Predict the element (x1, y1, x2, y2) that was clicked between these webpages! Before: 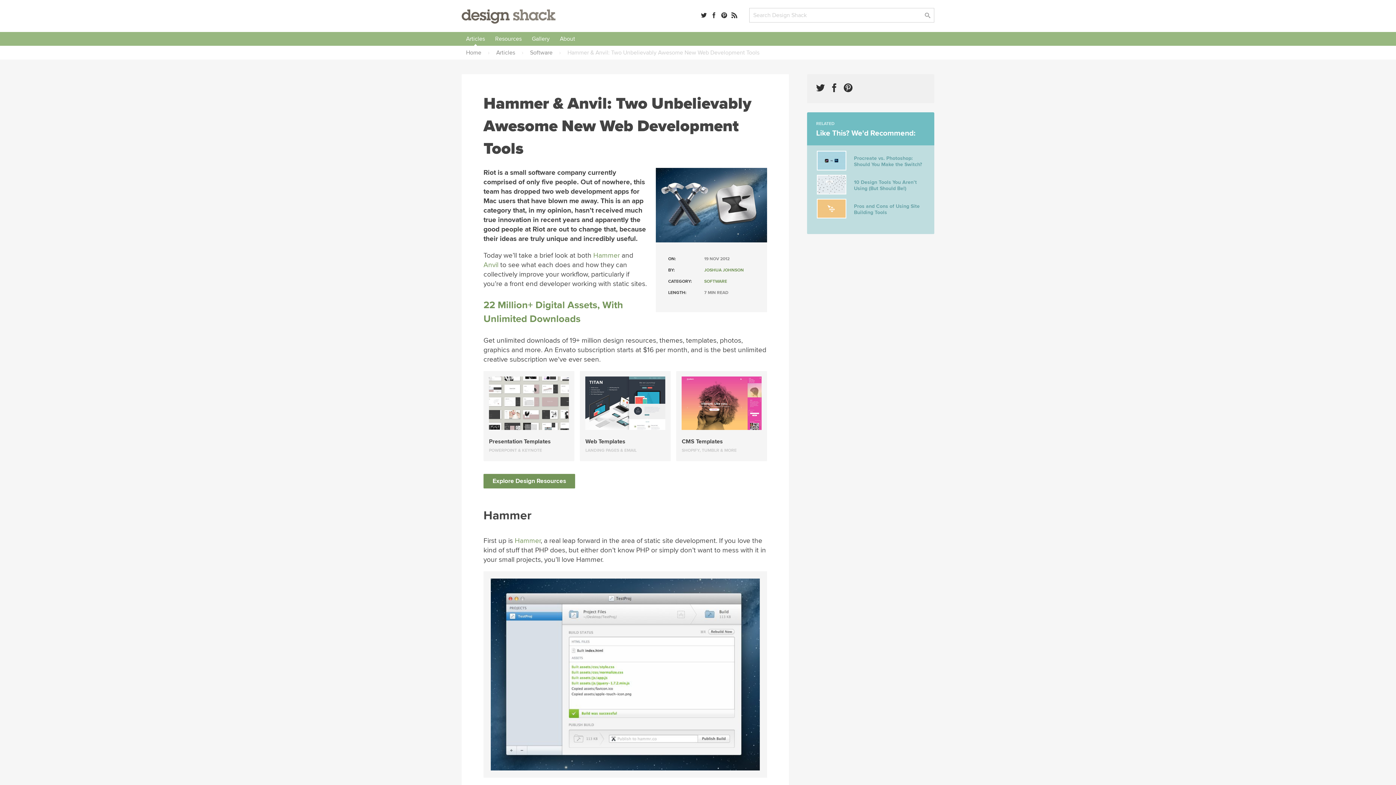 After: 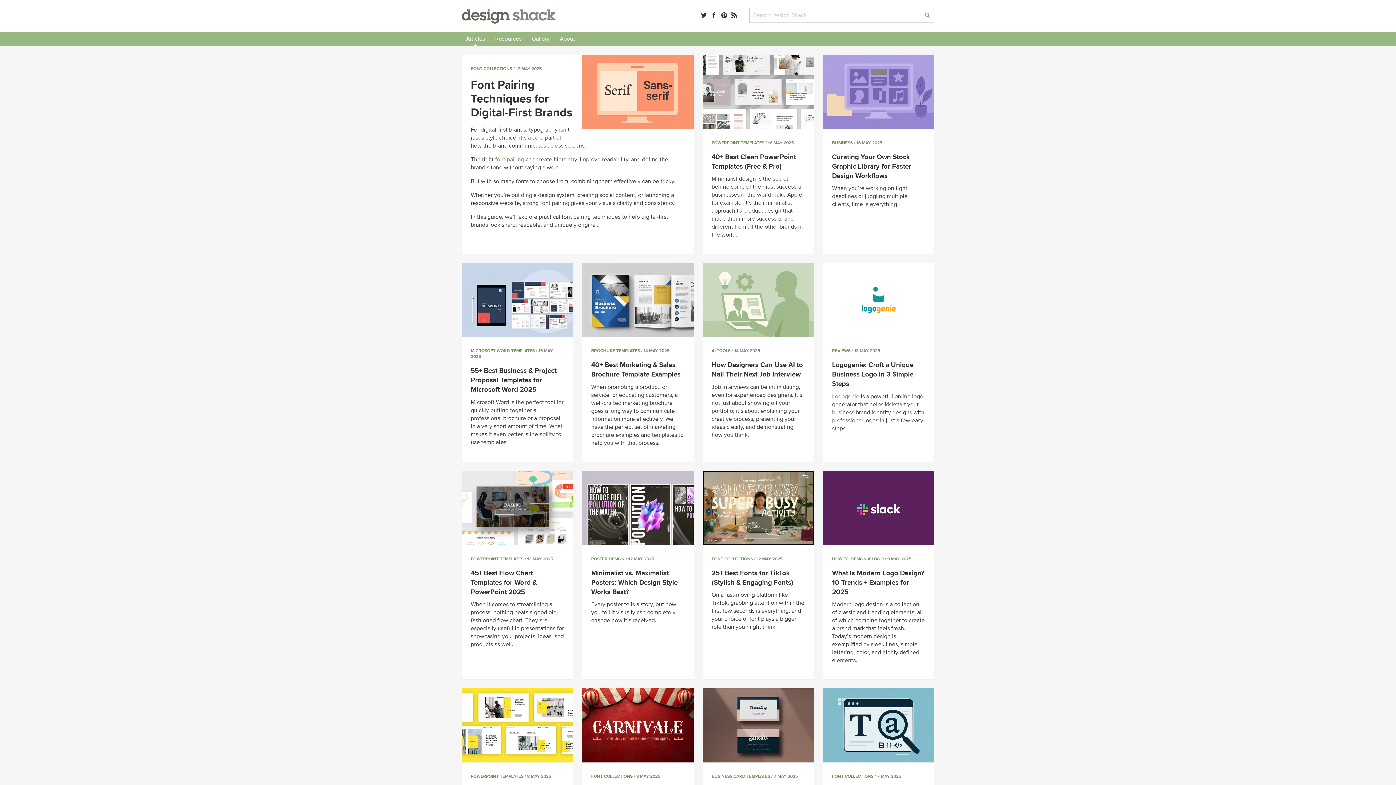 Action: bbox: (461, 9, 555, 23) label: Design Shack